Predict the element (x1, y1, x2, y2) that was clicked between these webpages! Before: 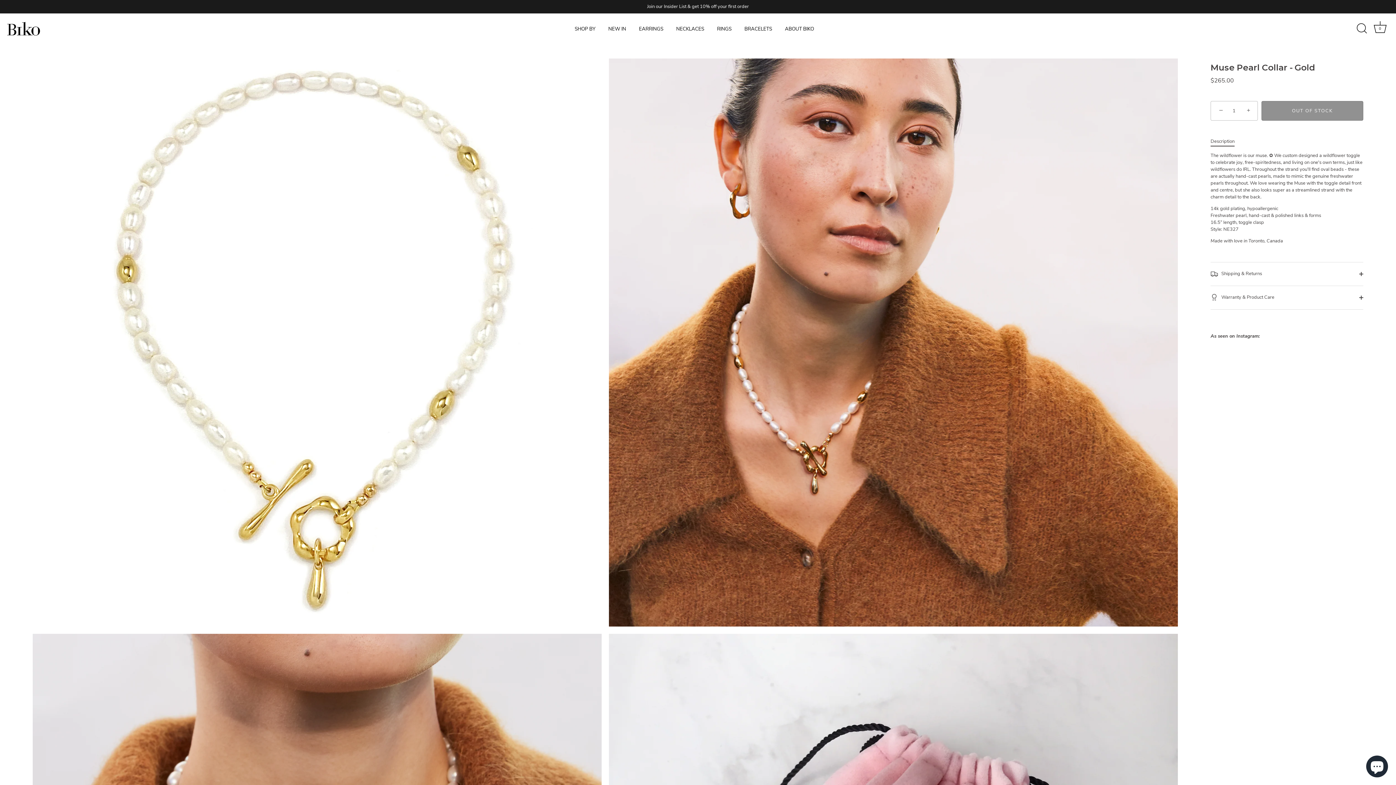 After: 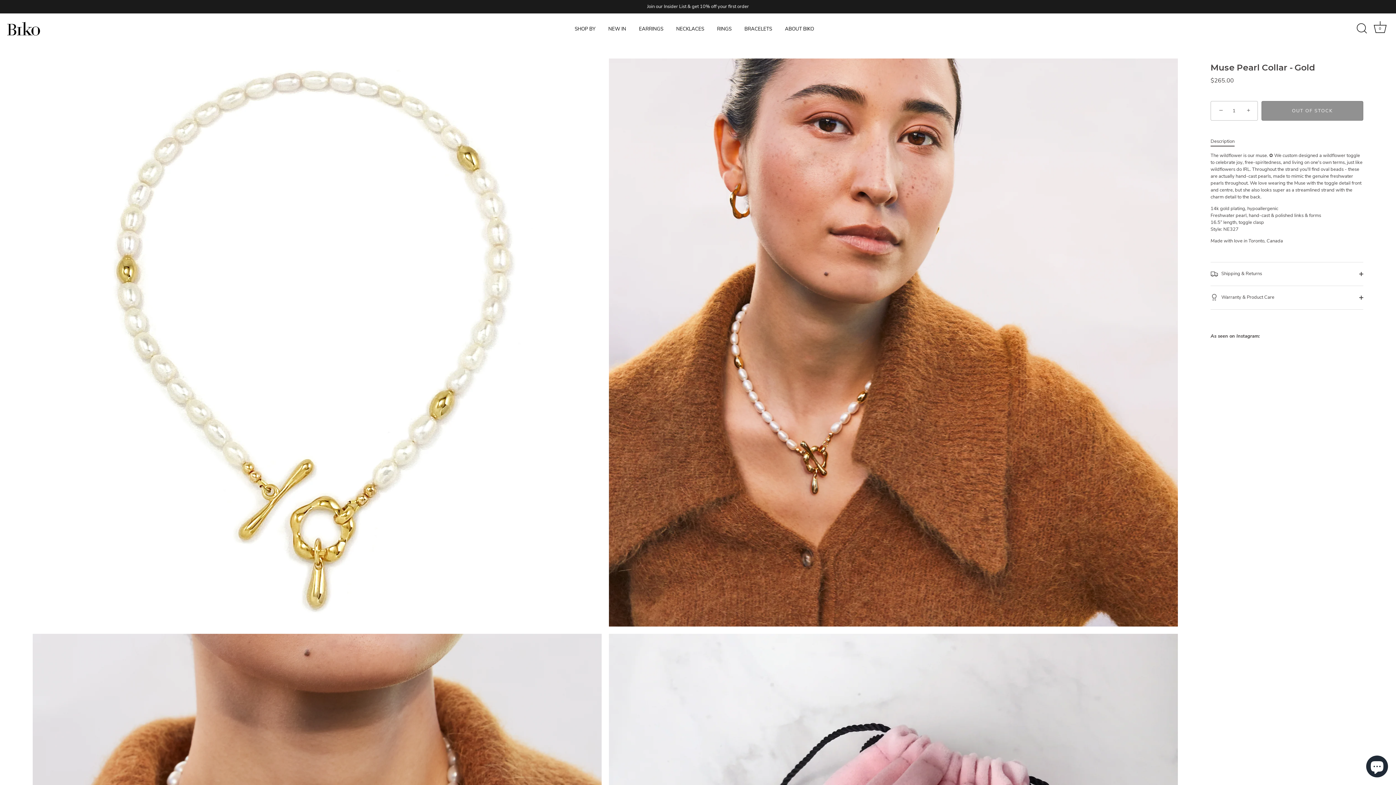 Action: label: Description bbox: (1210, 138, 1234, 144)